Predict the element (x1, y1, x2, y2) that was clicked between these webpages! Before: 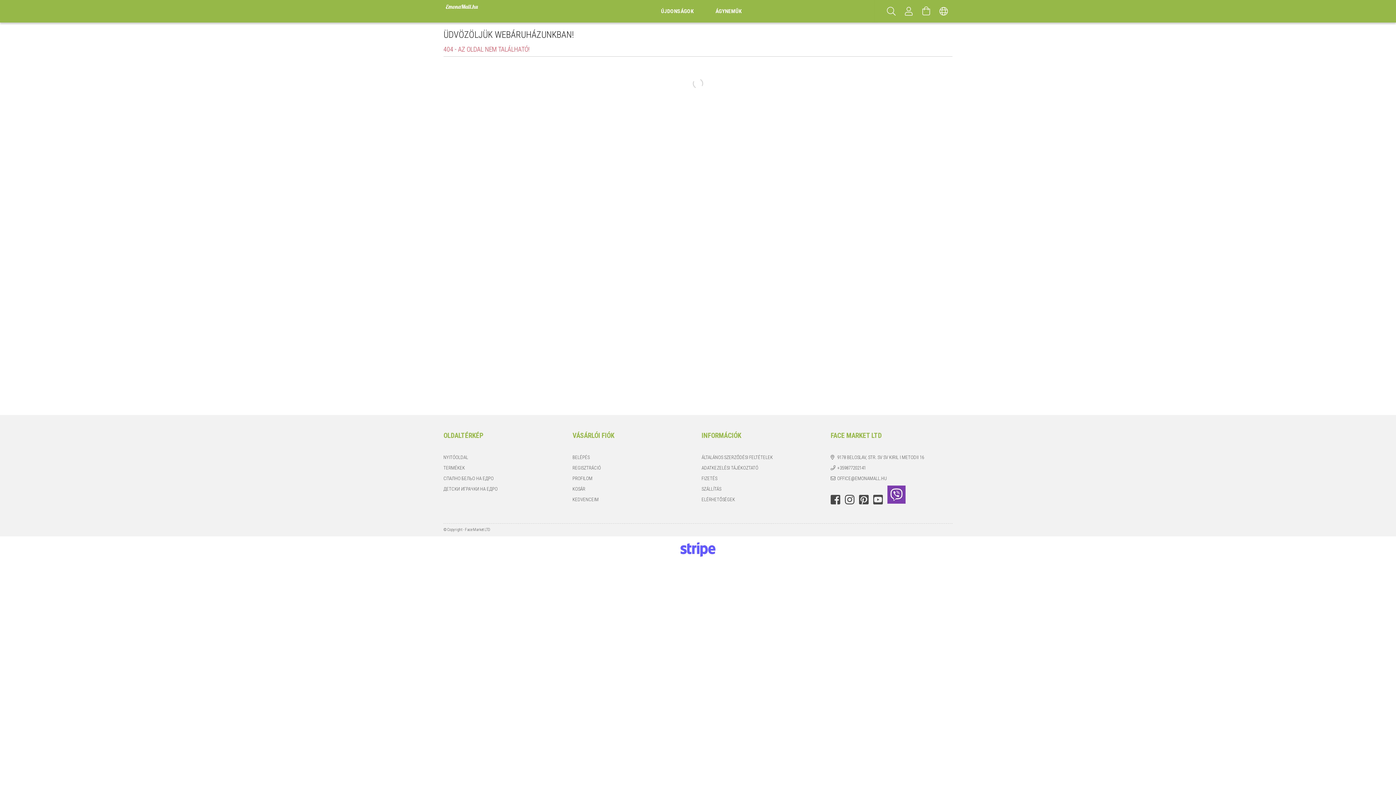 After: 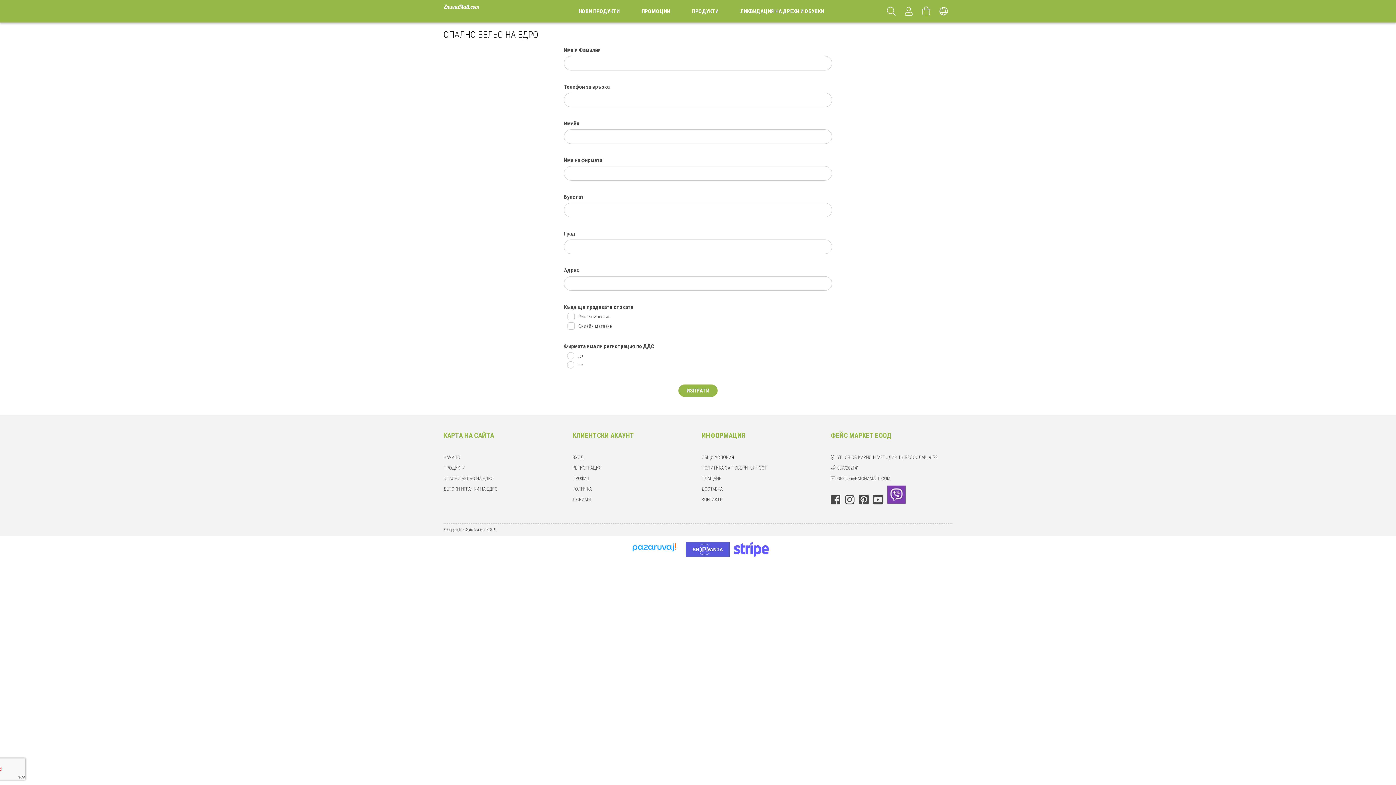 Action: label: СПАЛНО БЕЛЬО НА ЕДРО bbox: (443, 475, 493, 482)